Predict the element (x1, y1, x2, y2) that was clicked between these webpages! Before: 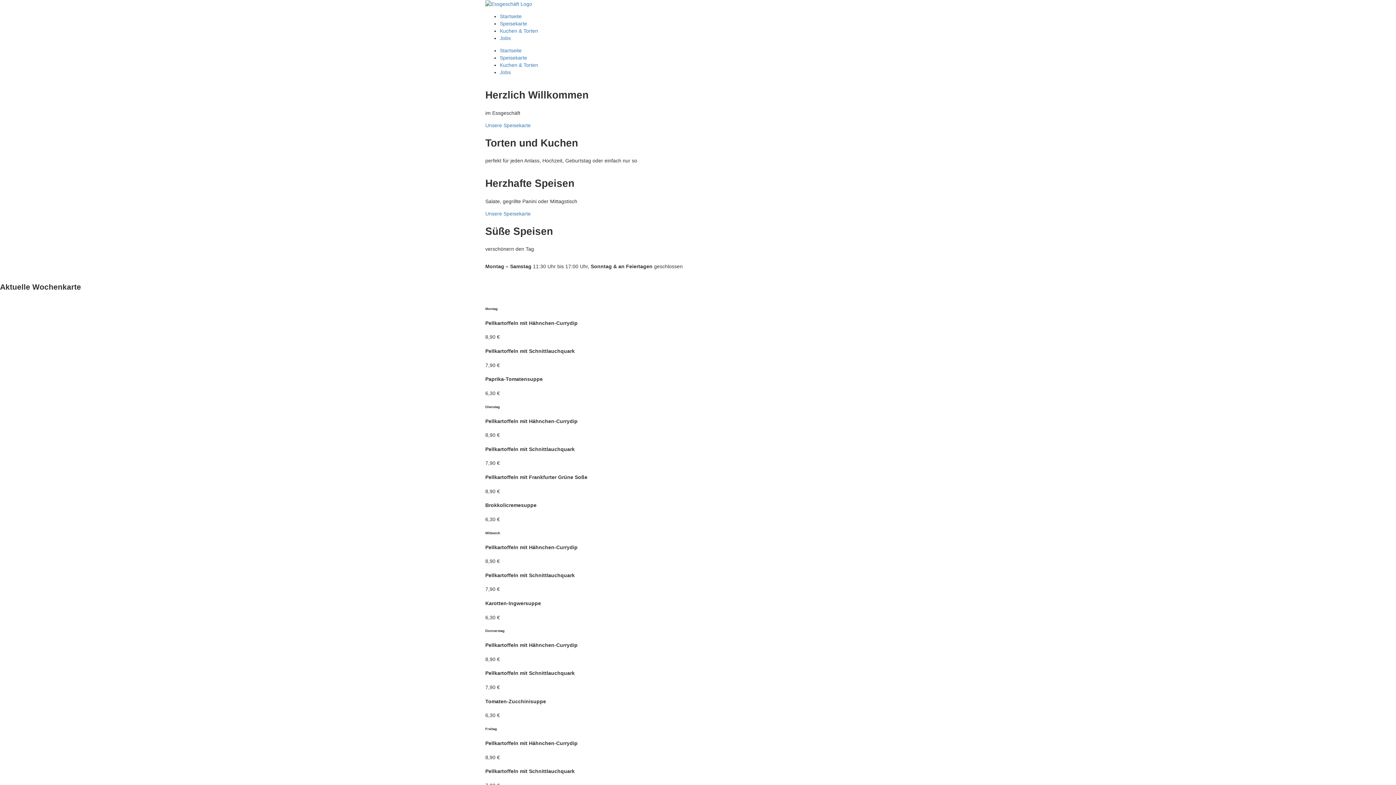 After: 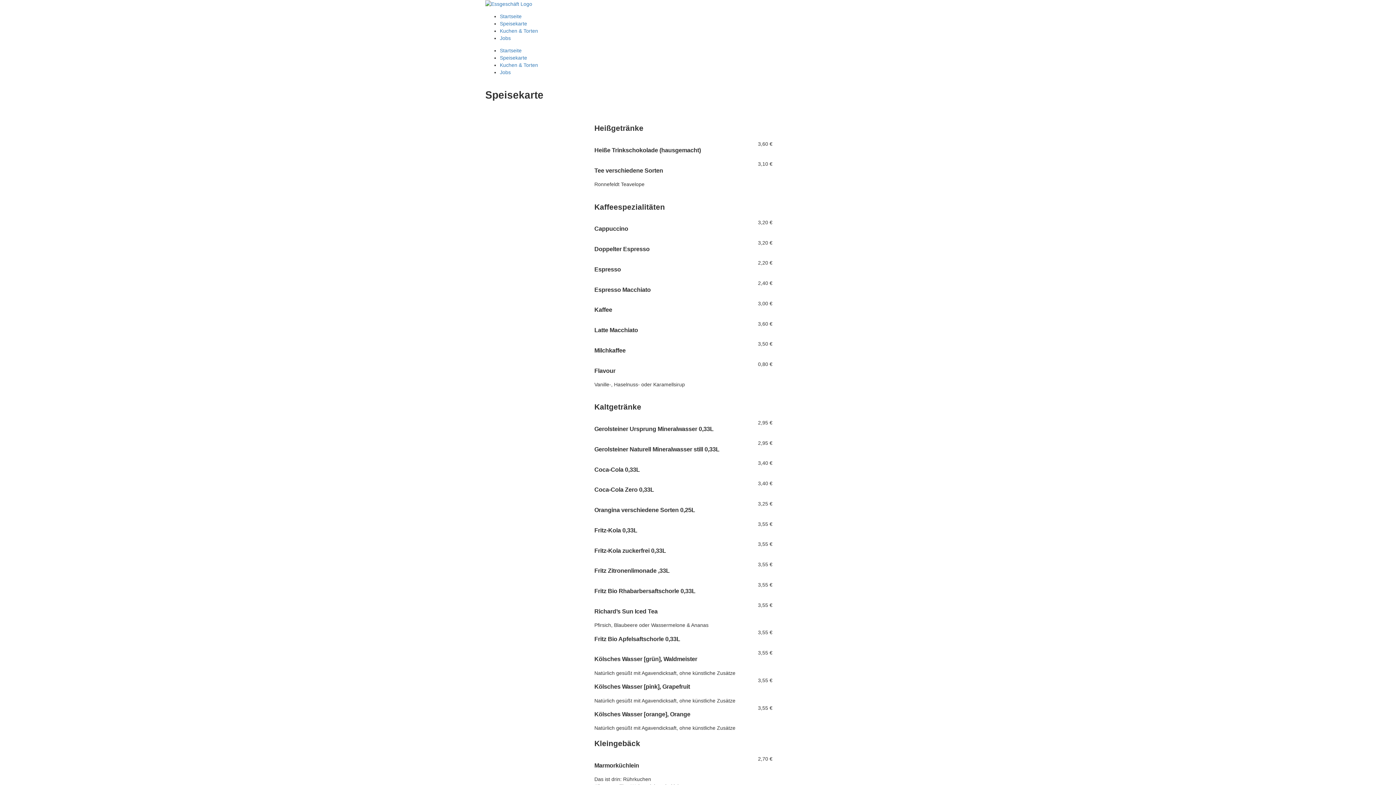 Action: bbox: (500, 55, 527, 60) label: Speisekarte